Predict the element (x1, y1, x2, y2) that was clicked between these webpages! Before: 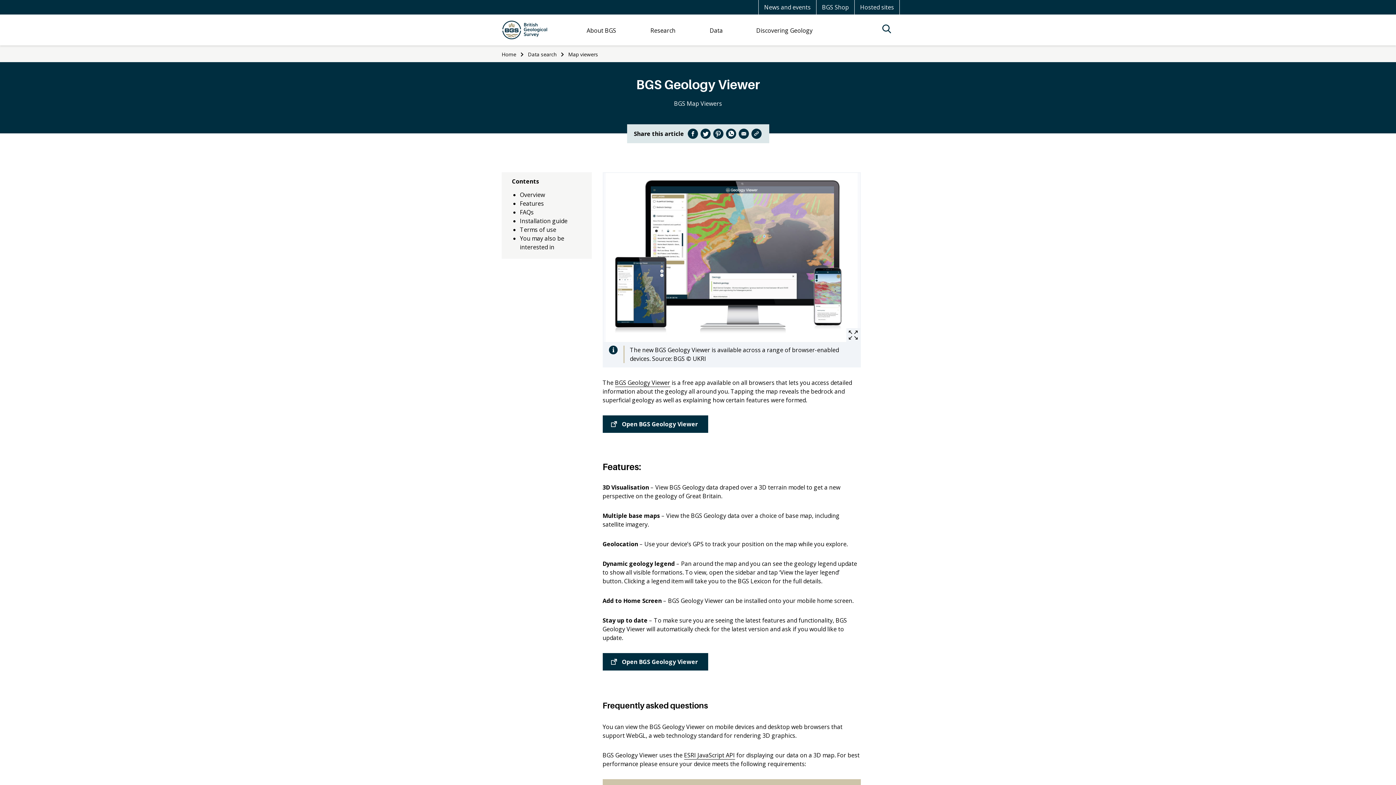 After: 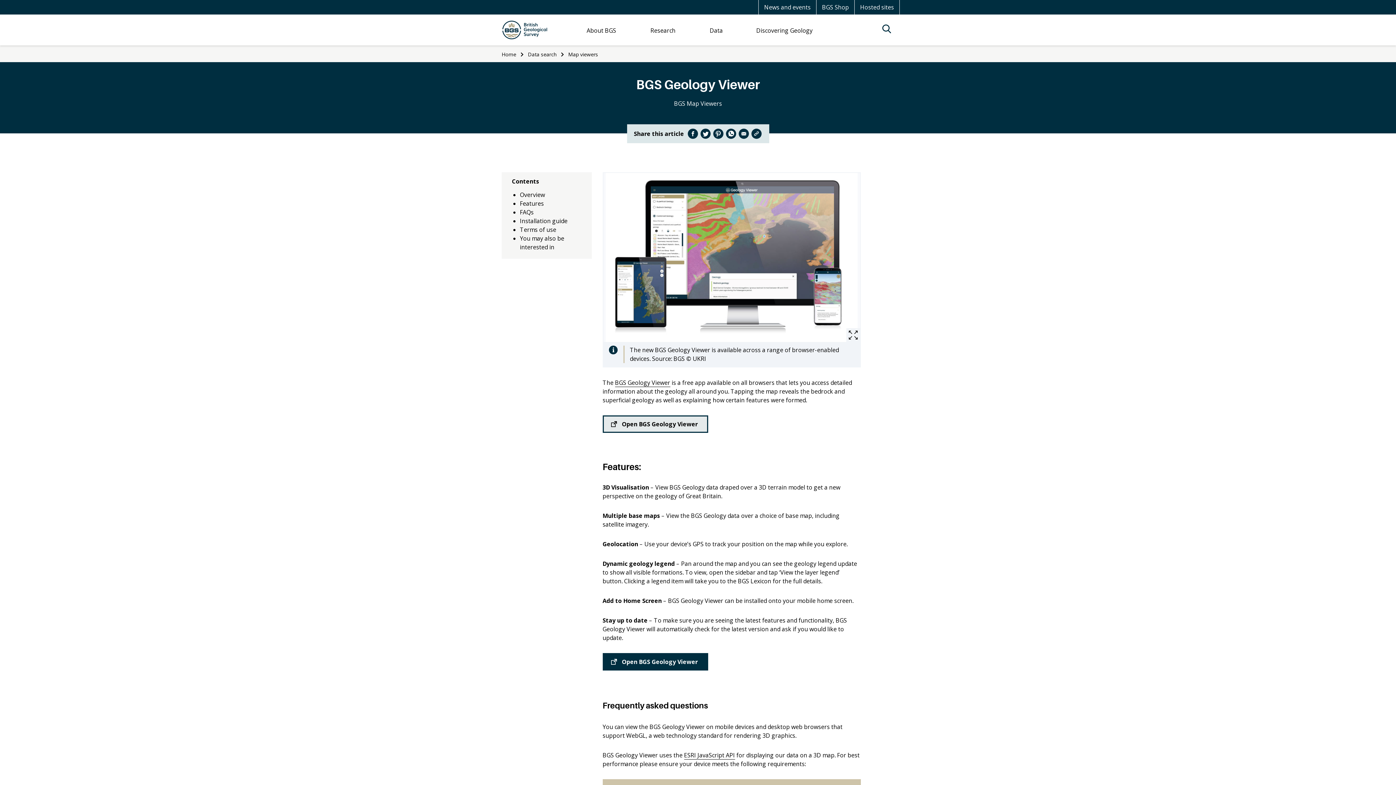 Action: label: Open BGS Geology Viewer bbox: (602, 415, 708, 433)